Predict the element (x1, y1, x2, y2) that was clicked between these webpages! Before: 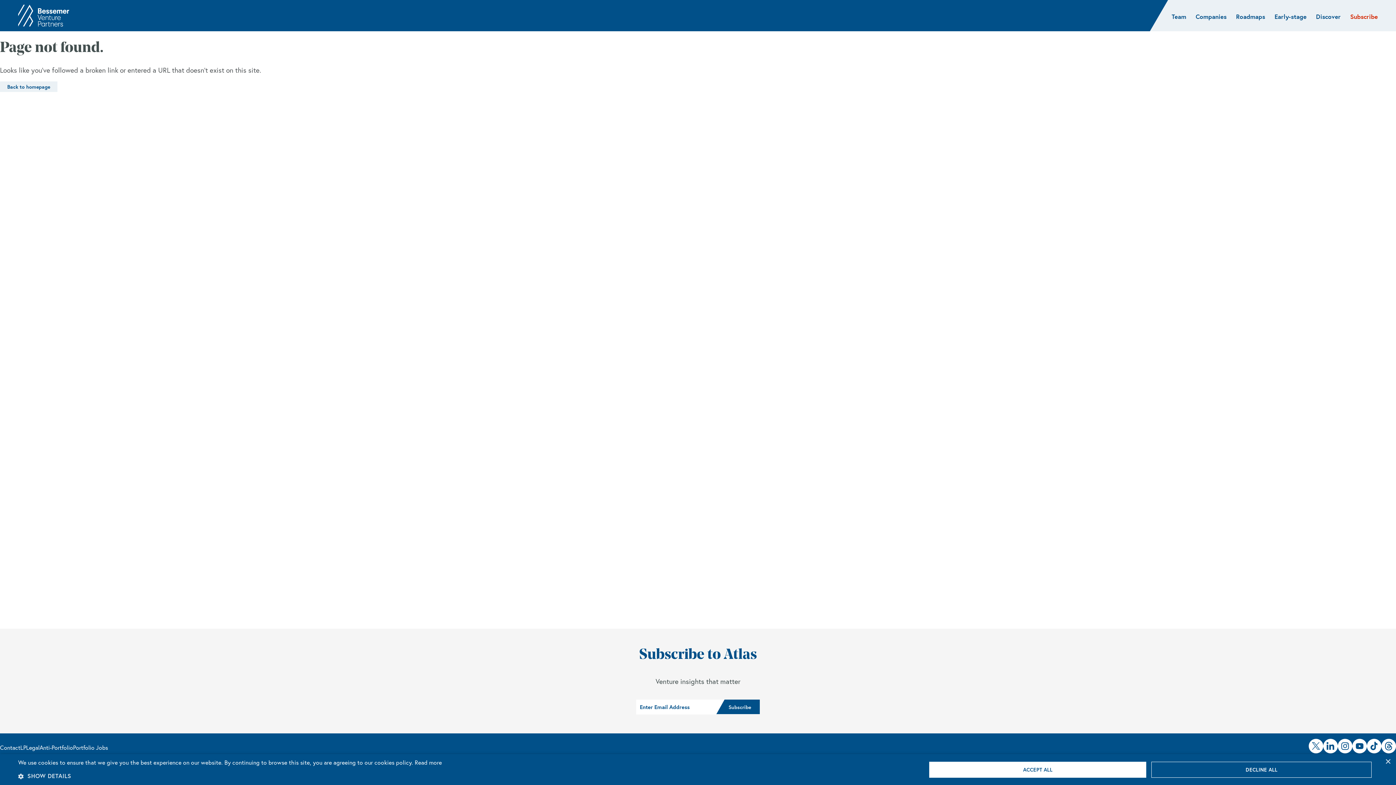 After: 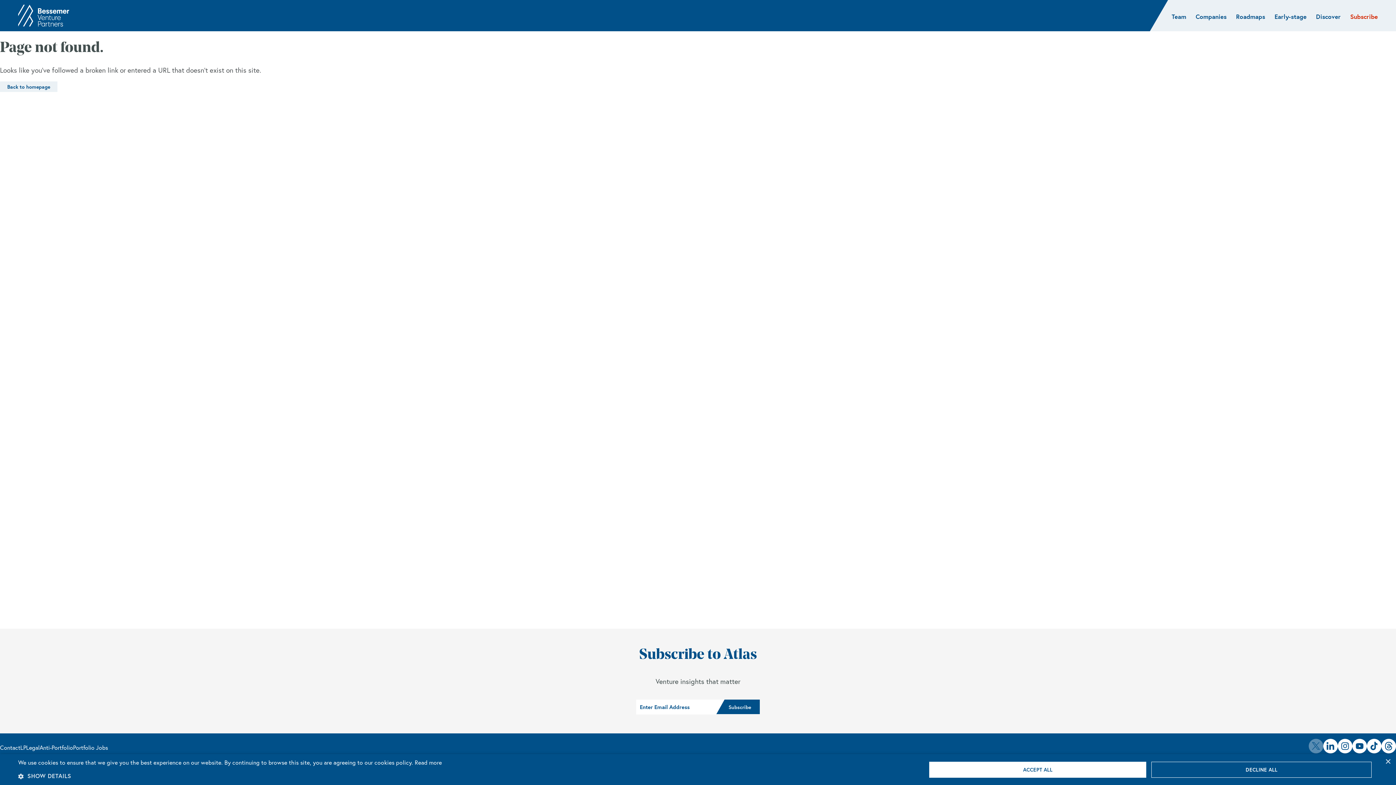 Action: bbox: (1309, 739, 1323, 753)